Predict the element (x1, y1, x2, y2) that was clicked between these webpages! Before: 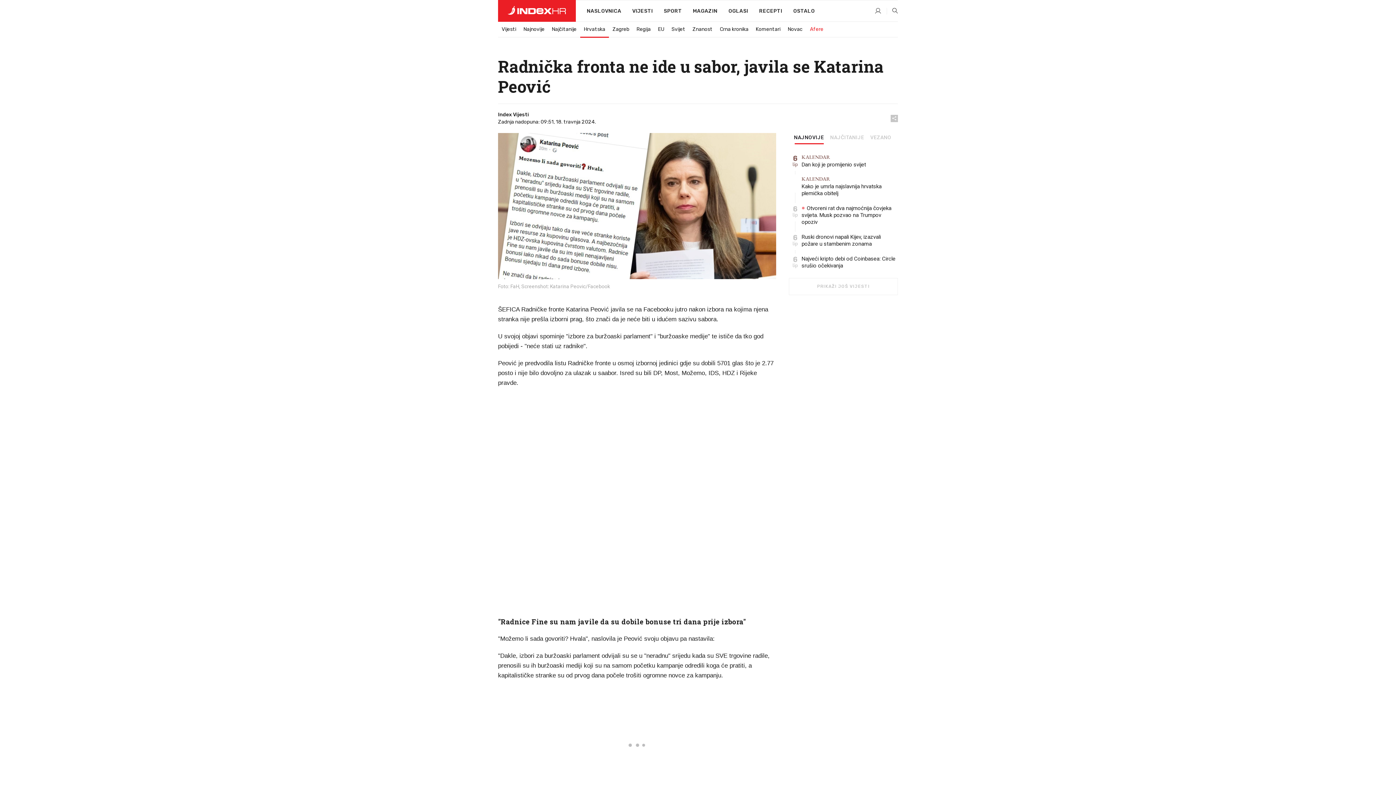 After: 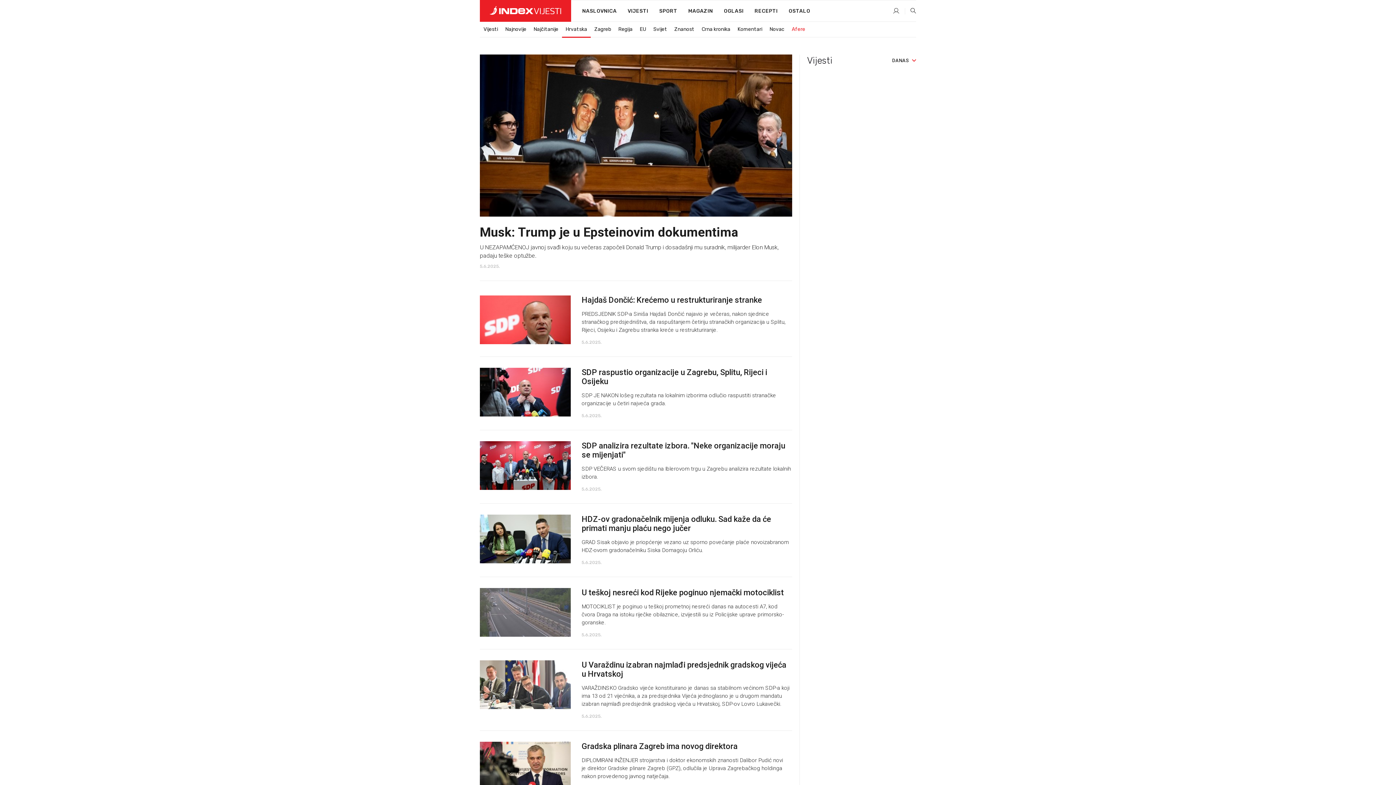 Action: bbox: (580, 22, 609, 36) label: Hrvatska